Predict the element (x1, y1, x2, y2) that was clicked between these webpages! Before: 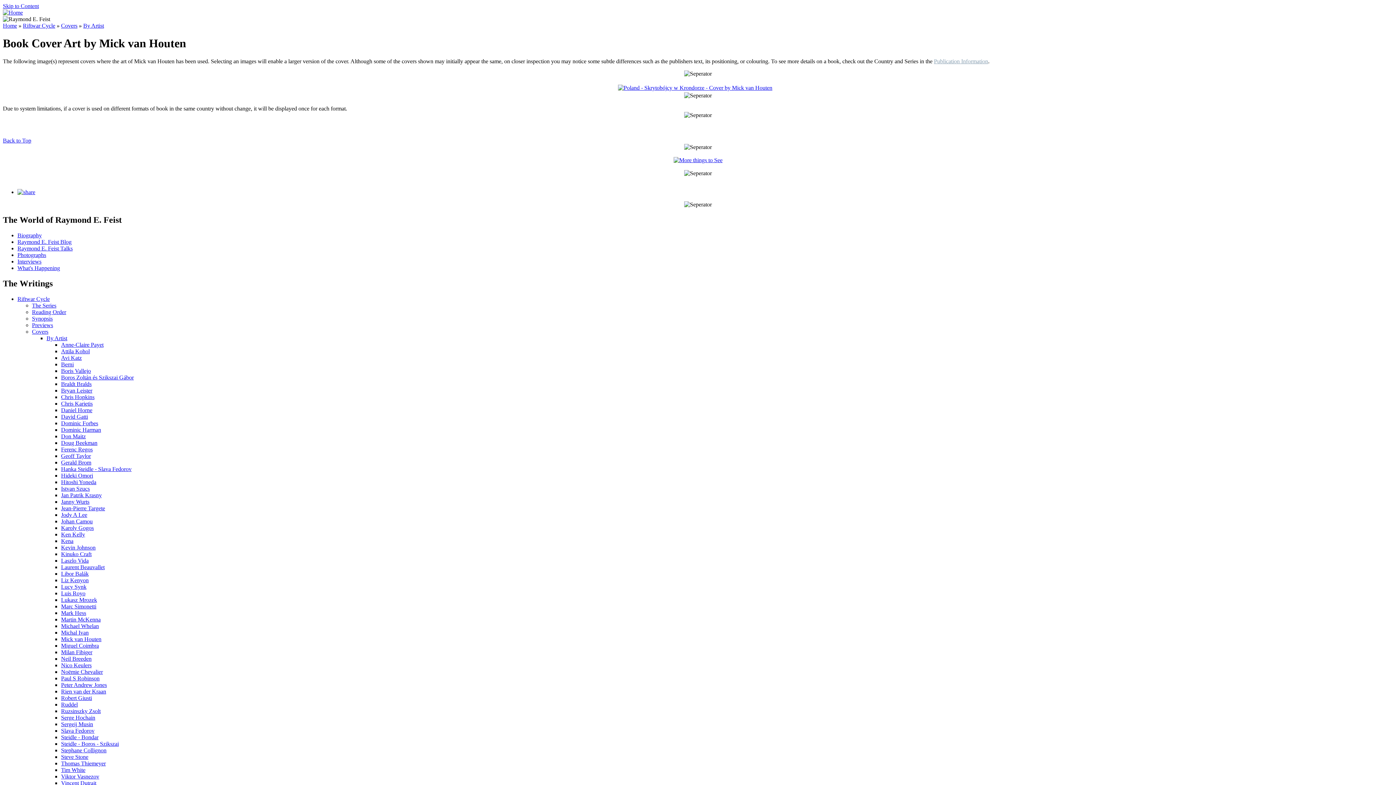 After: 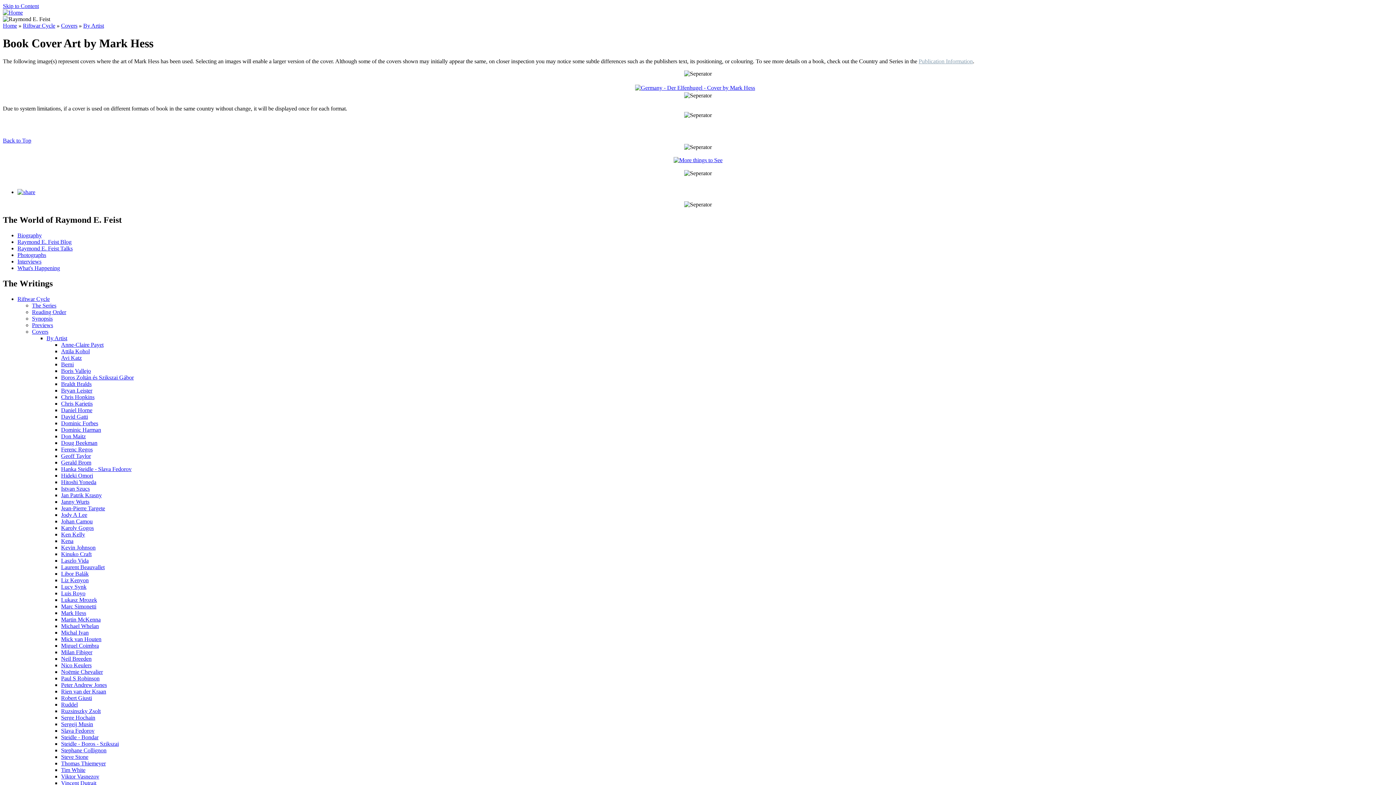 Action: label: Mark Hess bbox: (61, 610, 86, 616)